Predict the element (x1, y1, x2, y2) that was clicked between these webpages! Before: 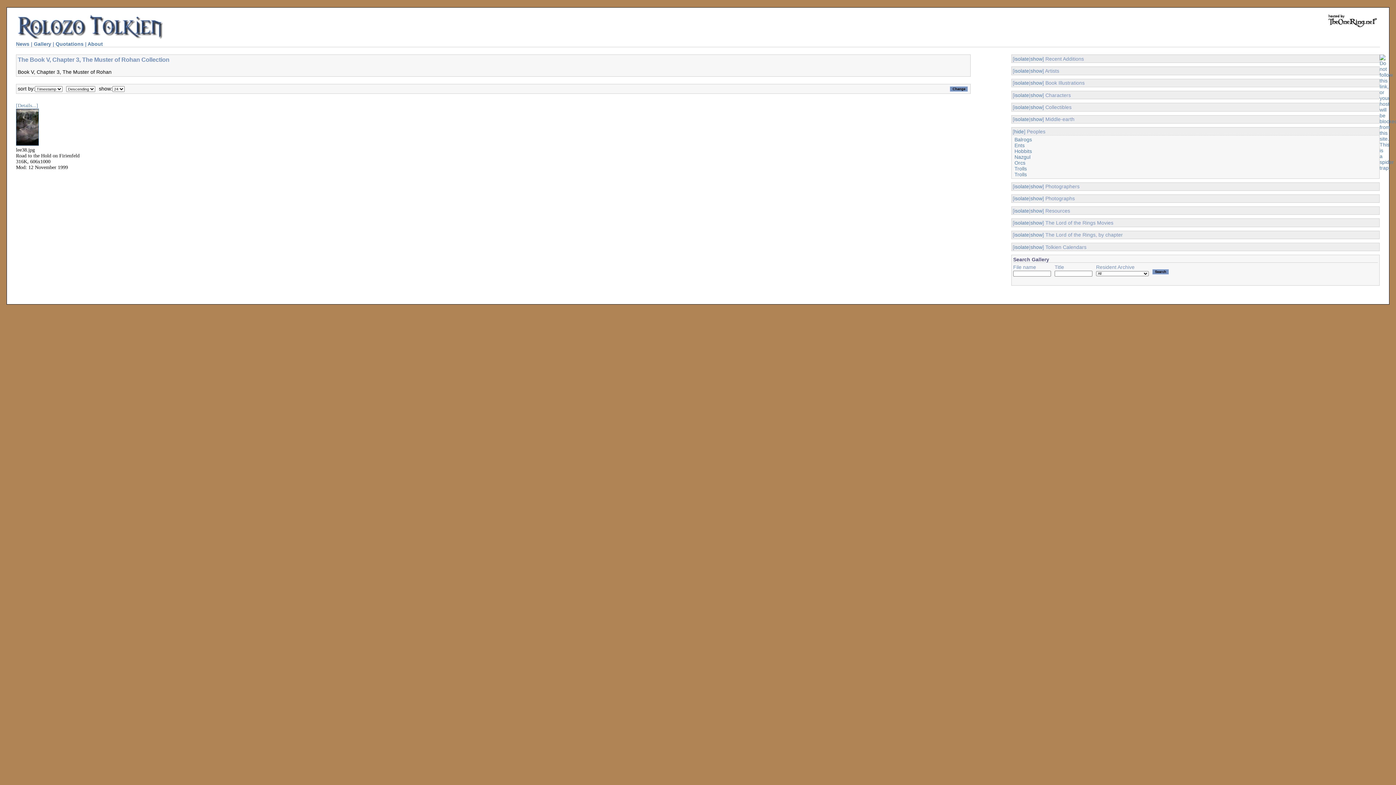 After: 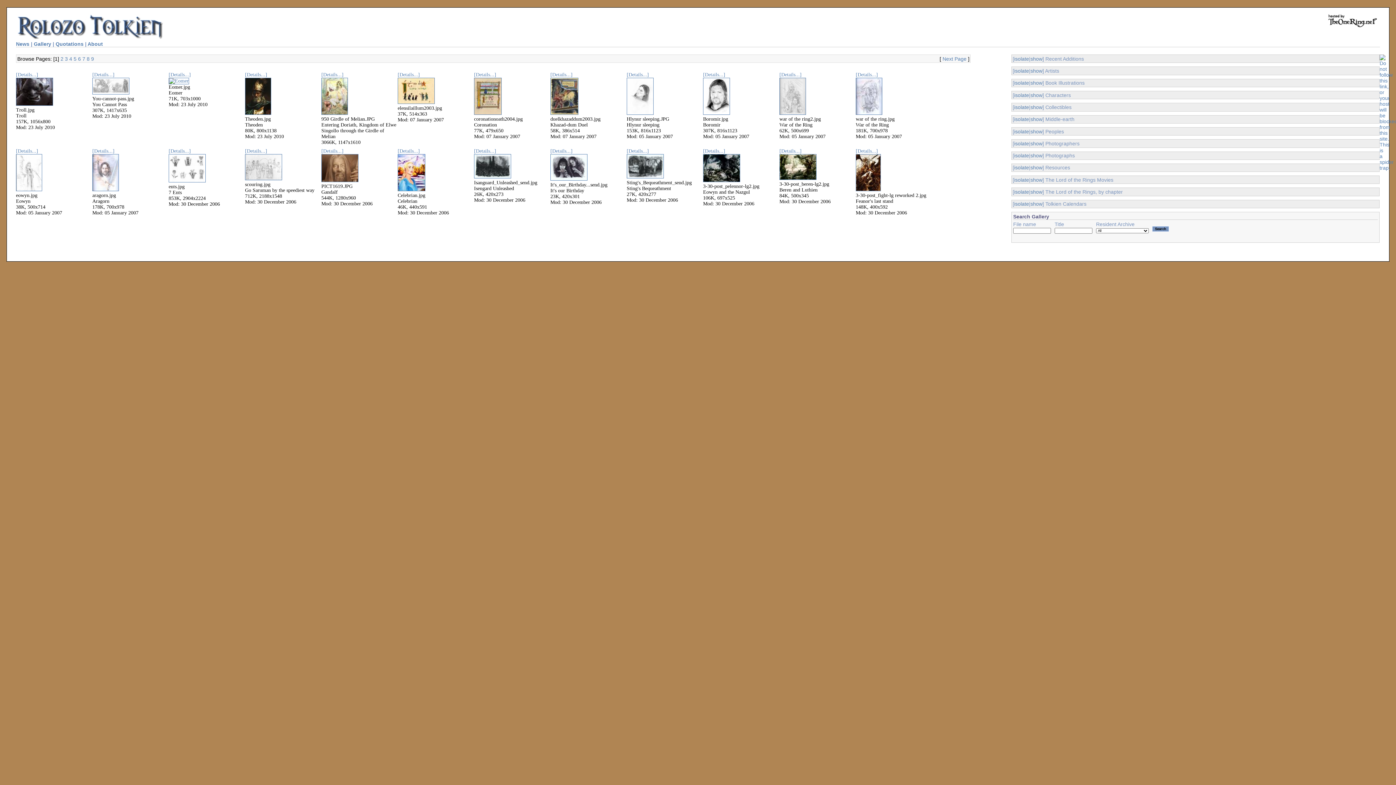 Action: label: Gallery bbox: (33, 41, 51, 46)